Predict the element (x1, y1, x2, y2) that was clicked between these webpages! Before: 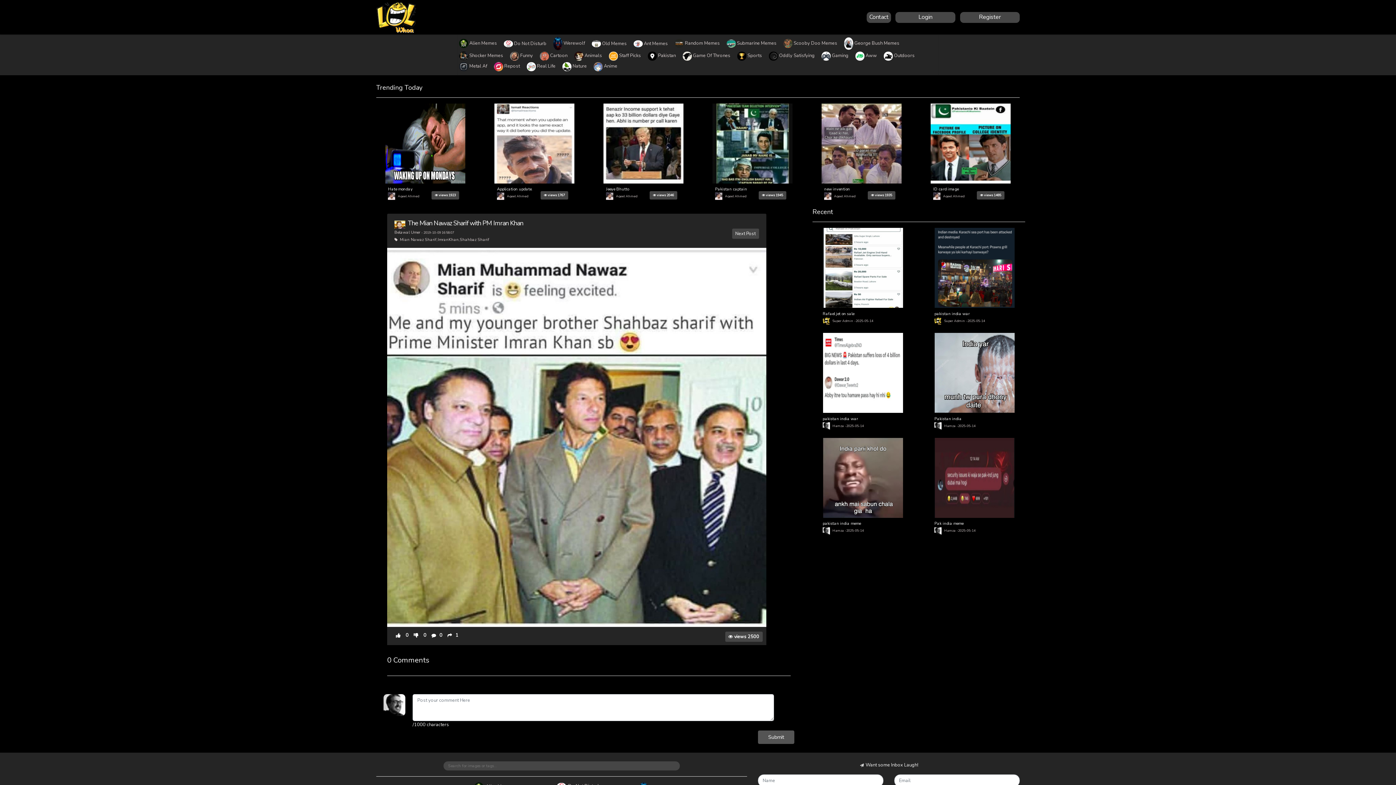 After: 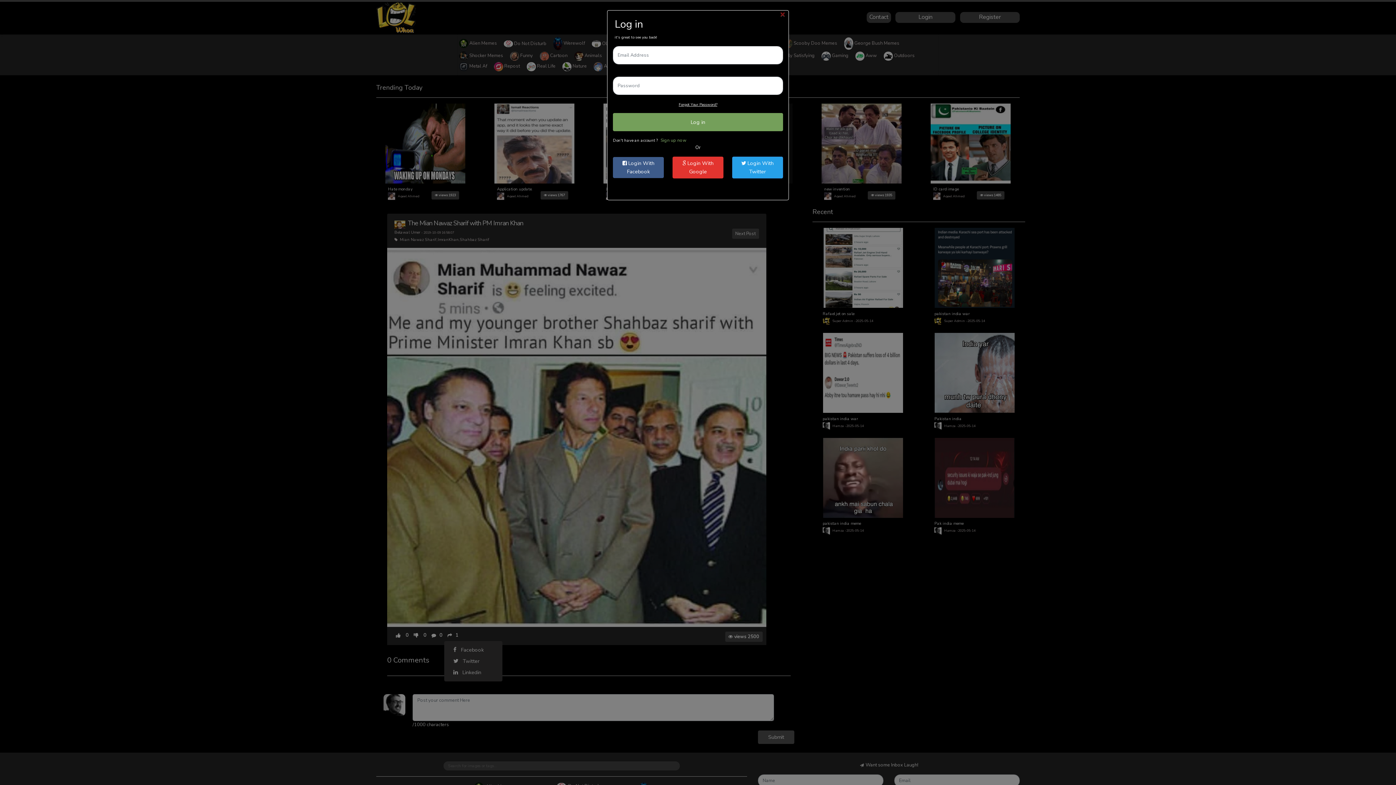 Action: bbox: (444, 630, 455, 640)